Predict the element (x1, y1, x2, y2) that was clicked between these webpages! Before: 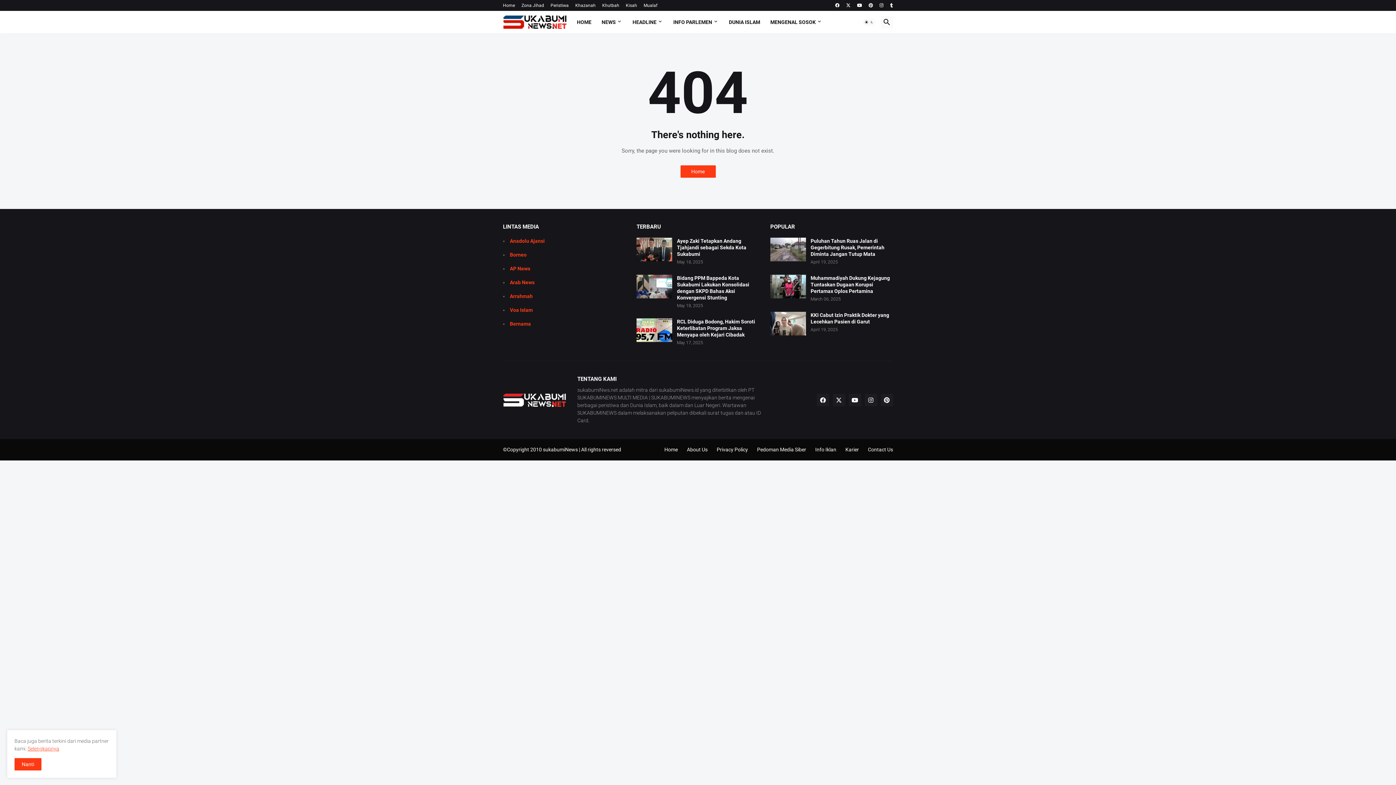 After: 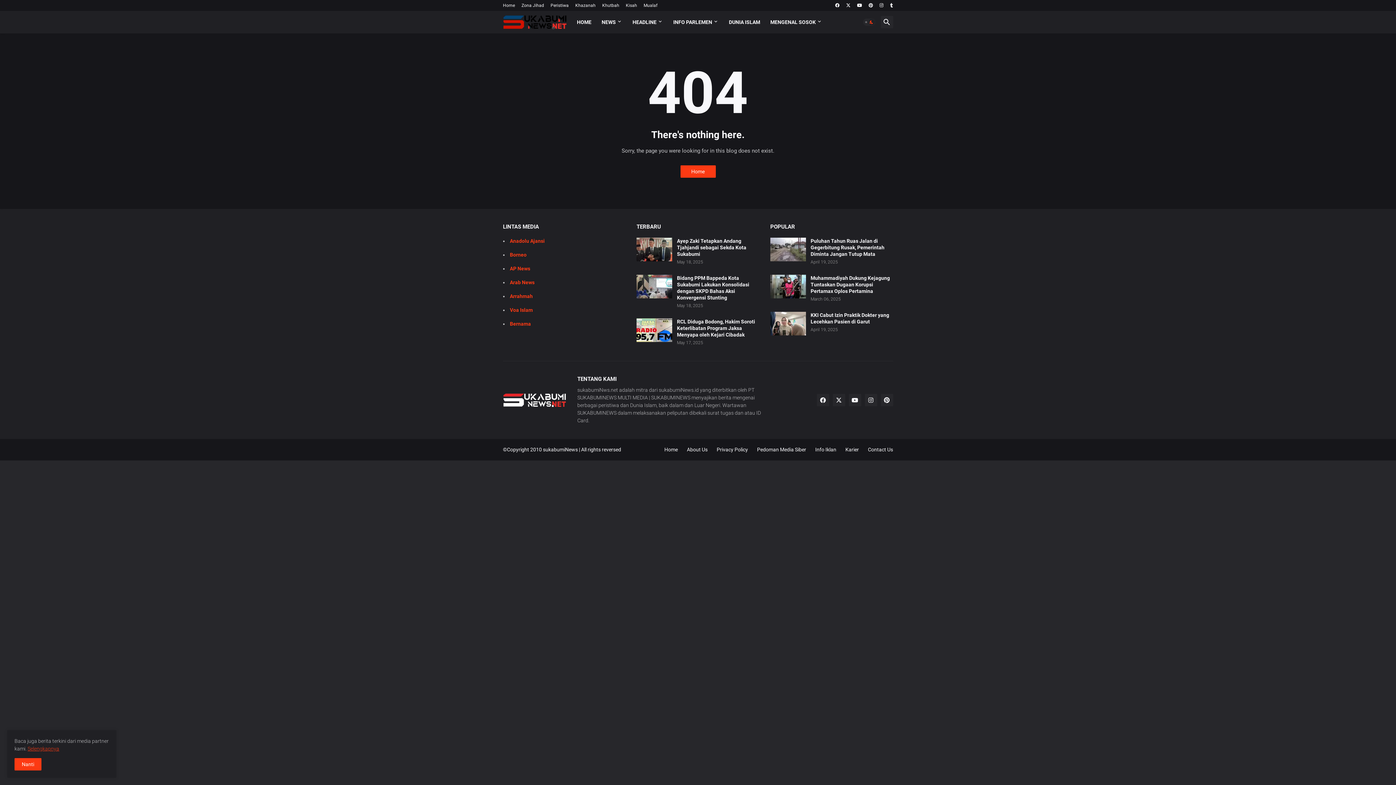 Action: label: Dark Mode bbox: (863, 18, 875, 25)